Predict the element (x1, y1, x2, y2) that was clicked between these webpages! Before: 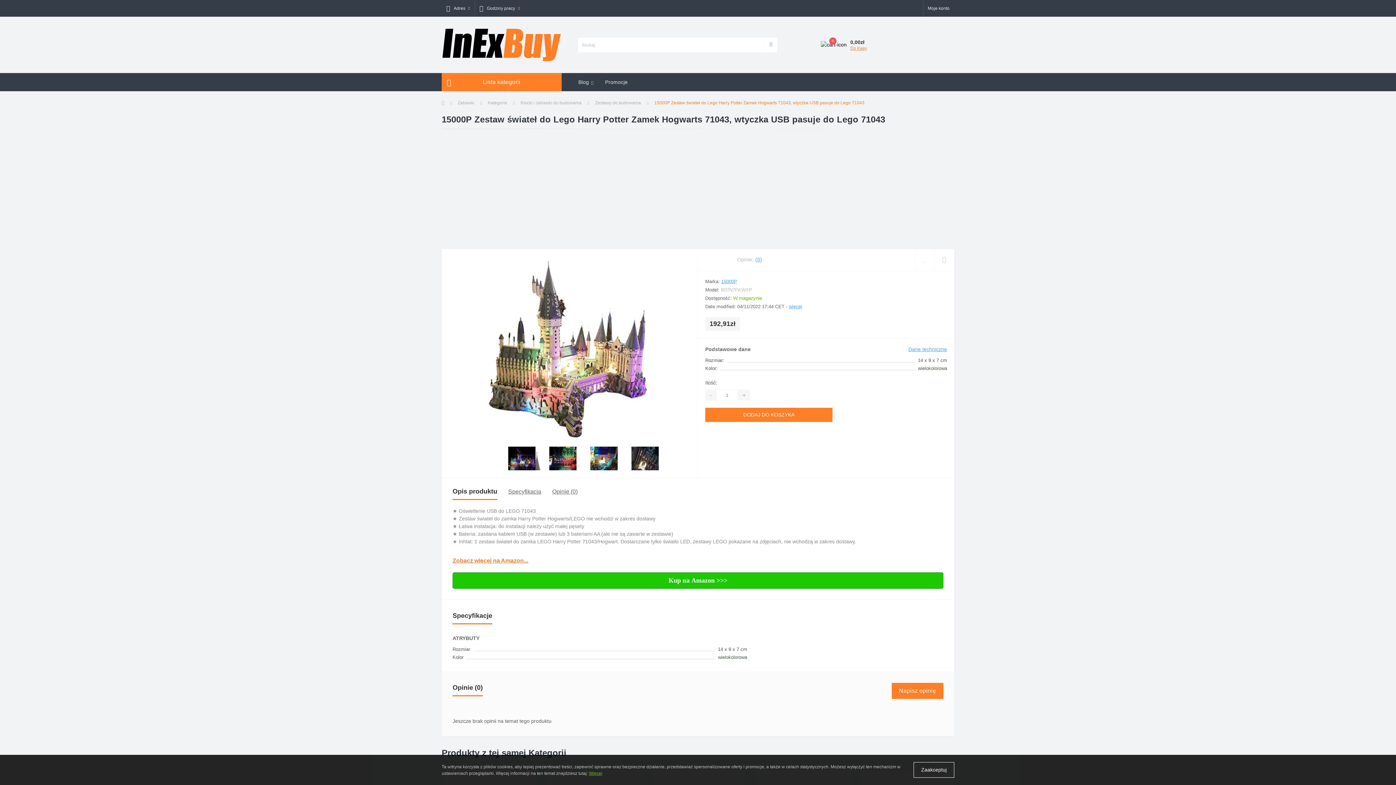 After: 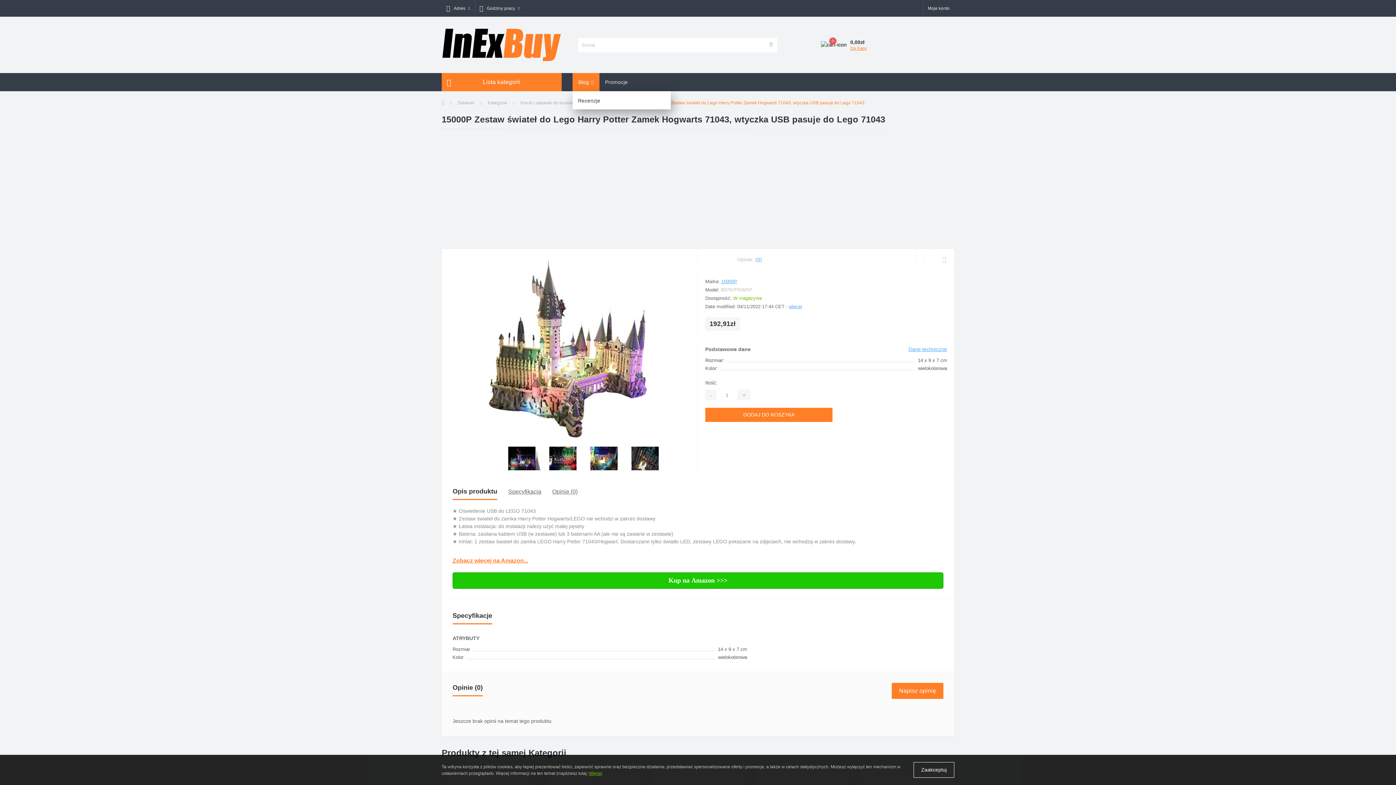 Action: label: Blog bbox: (572, 73, 599, 91)